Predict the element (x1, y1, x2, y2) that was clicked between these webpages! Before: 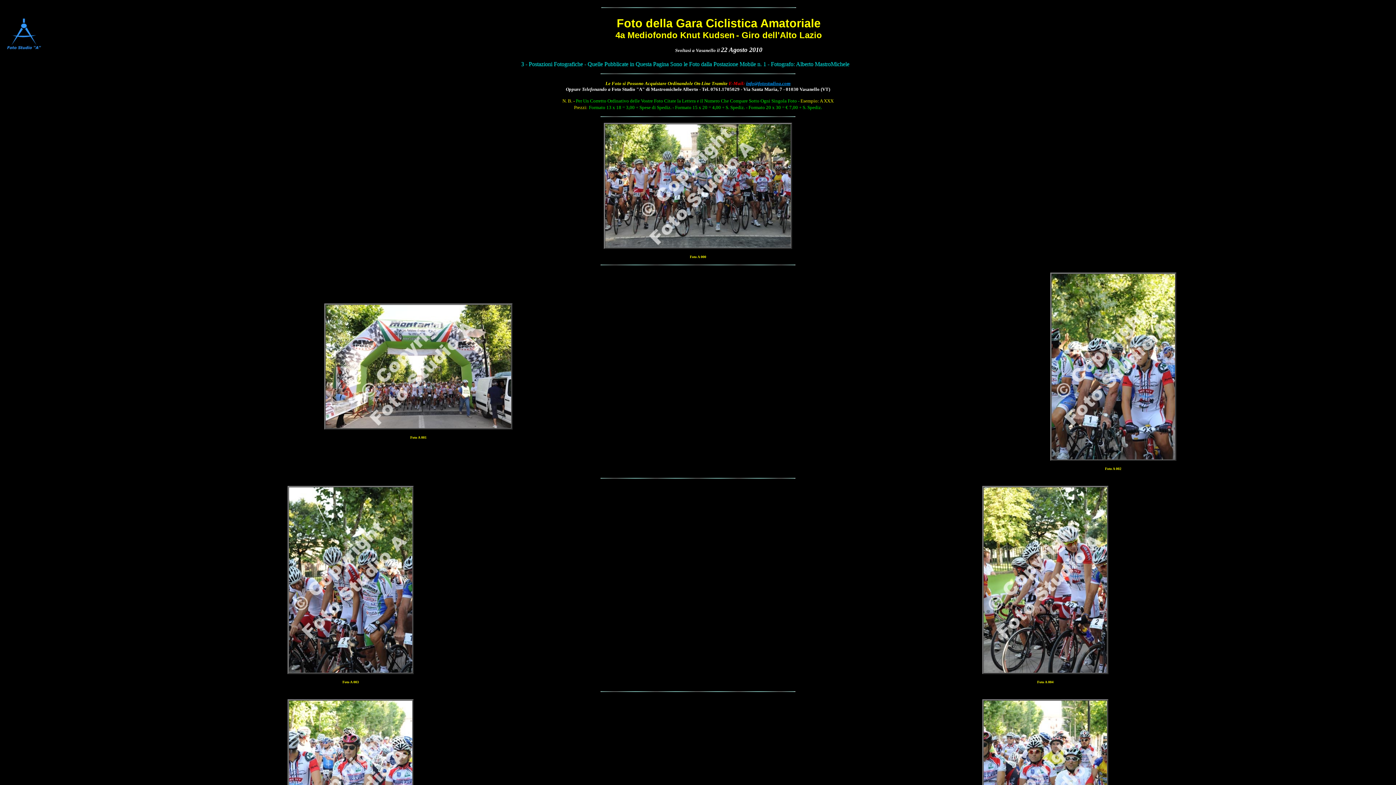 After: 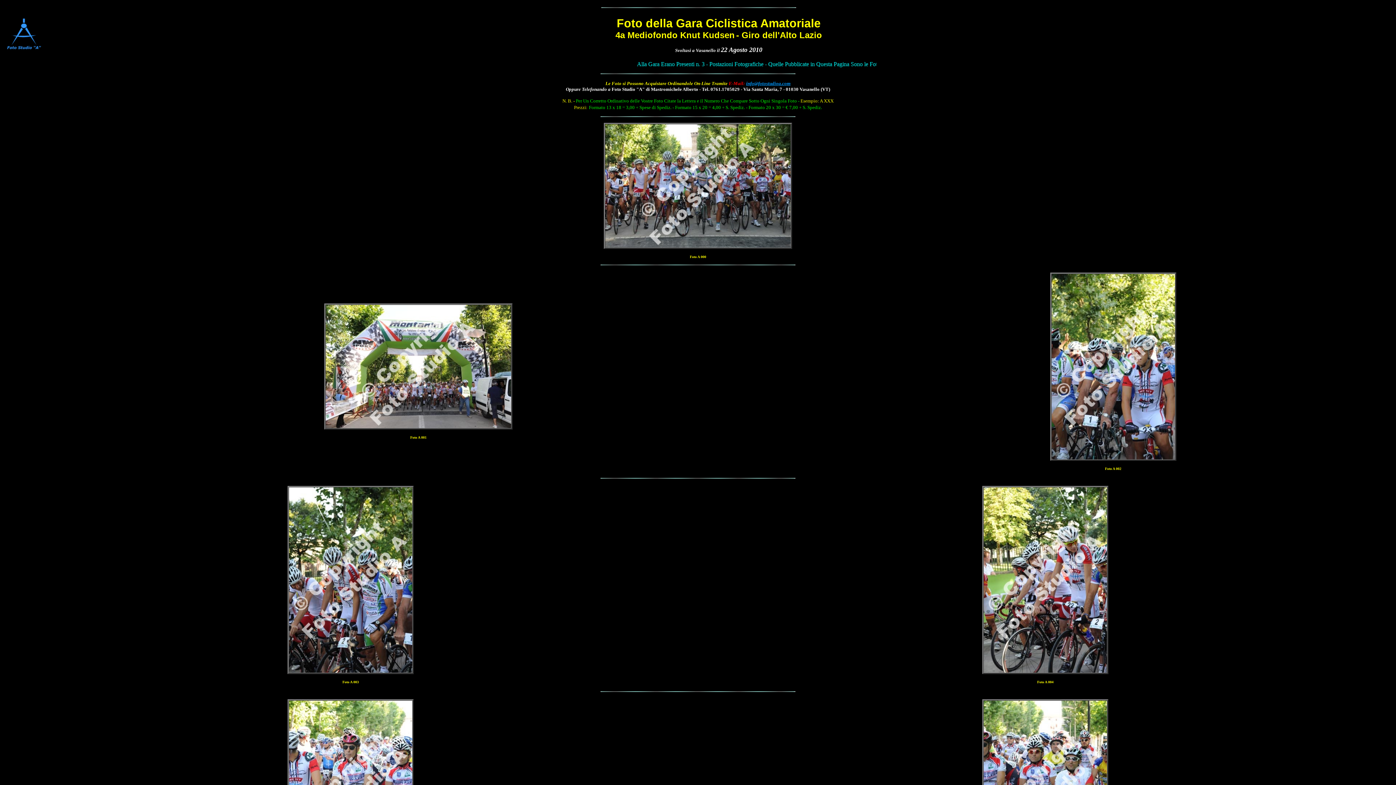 Action: label: info@fotostudioa.com bbox: (746, 80, 790, 86)